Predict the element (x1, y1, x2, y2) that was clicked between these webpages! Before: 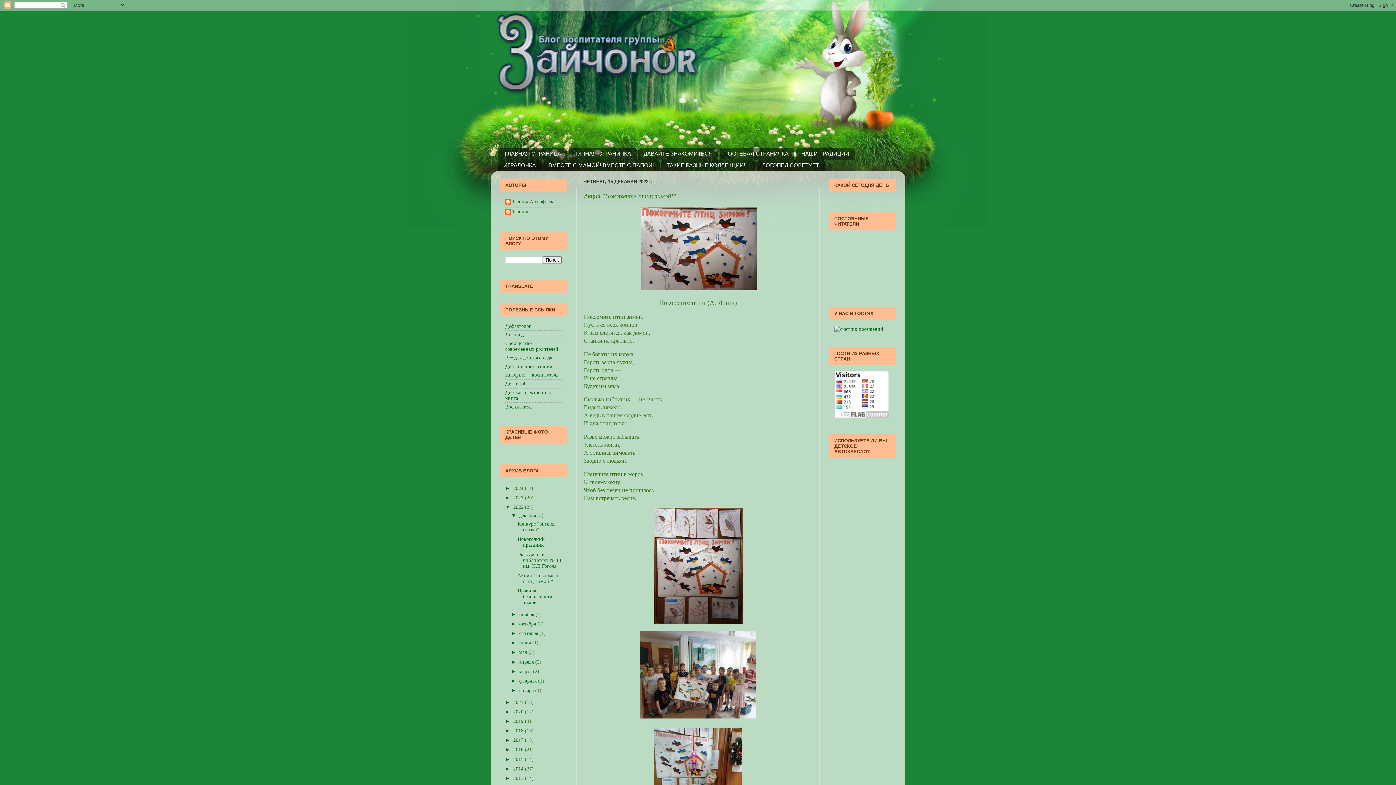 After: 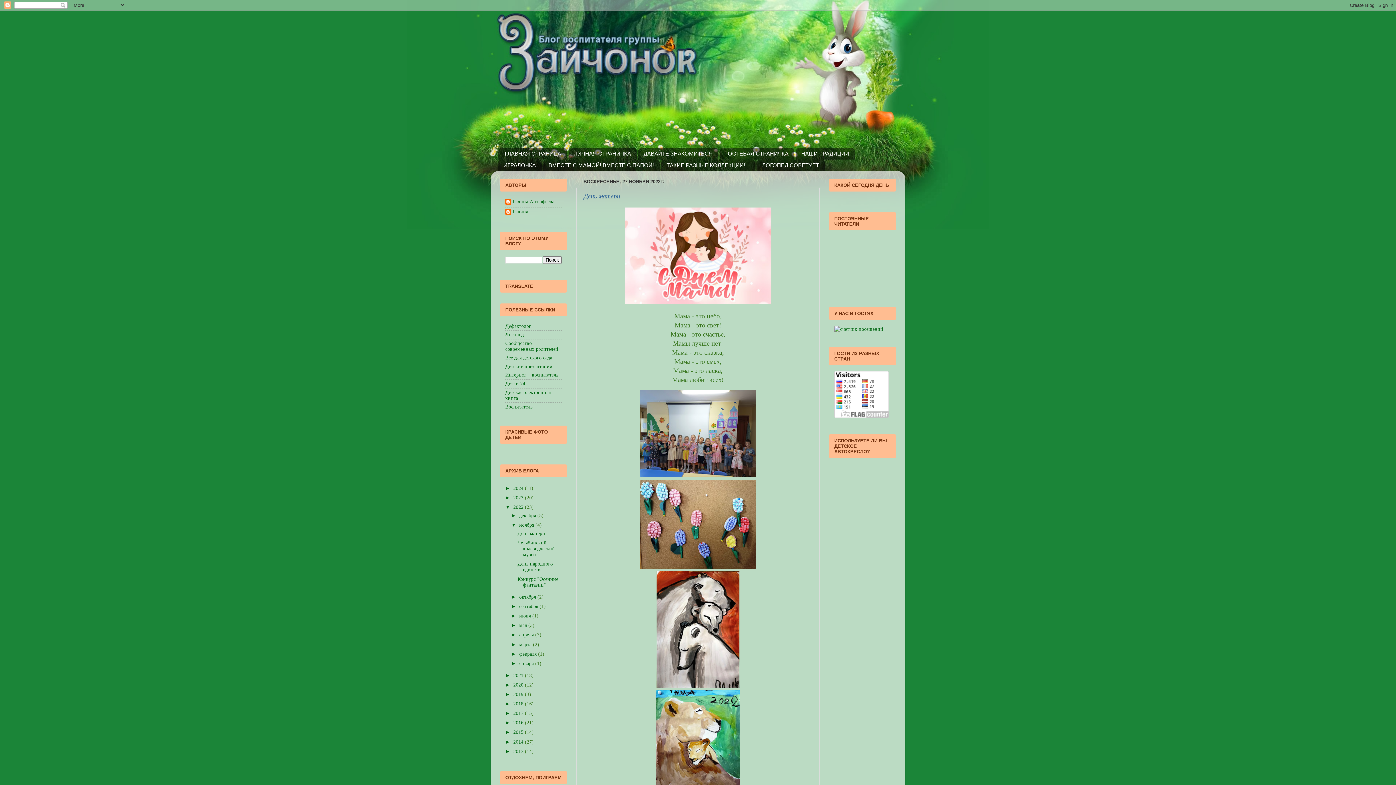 Action: label: ноября  bbox: (519, 611, 535, 617)